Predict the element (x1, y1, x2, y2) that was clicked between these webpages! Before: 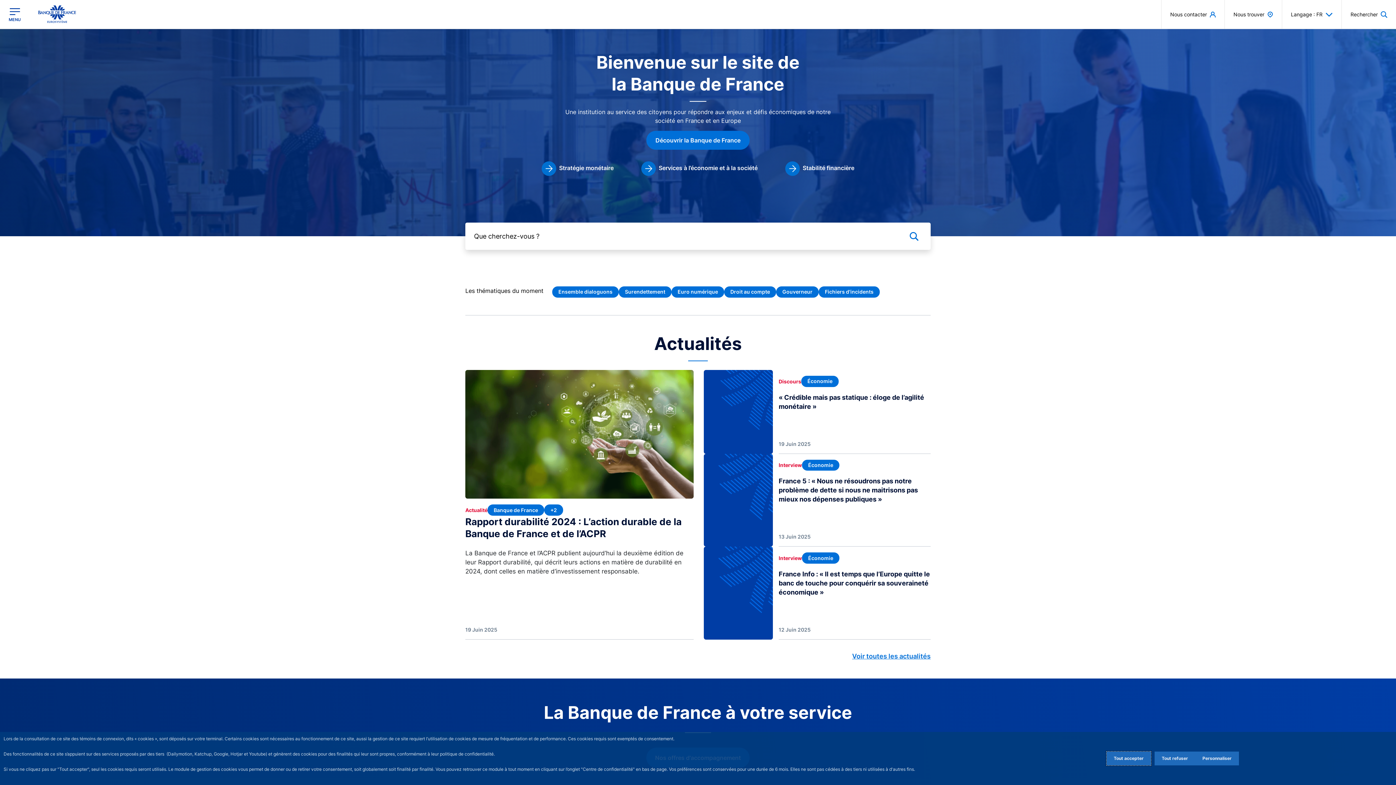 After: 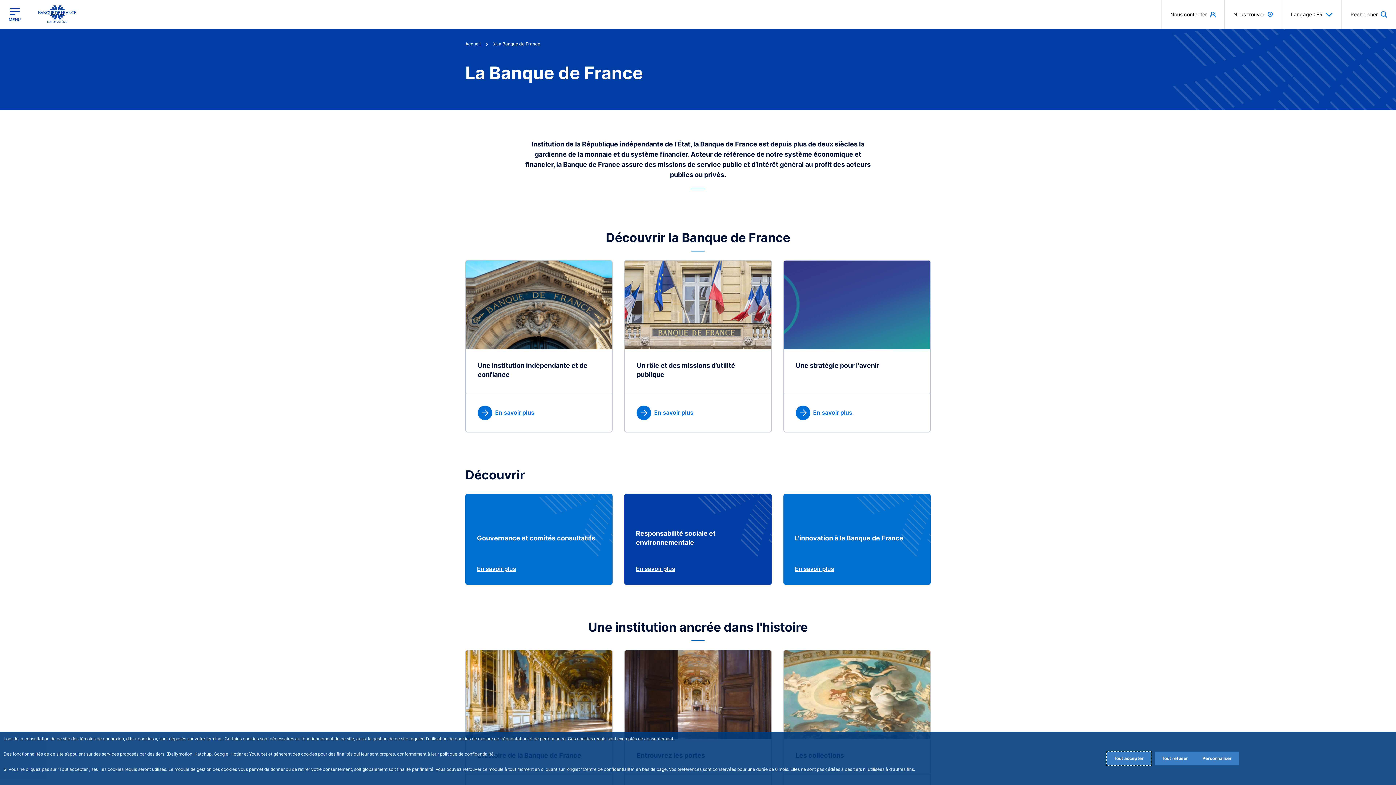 Action: label: Découvrir la Banque de France bbox: (646, 130, 749, 149)